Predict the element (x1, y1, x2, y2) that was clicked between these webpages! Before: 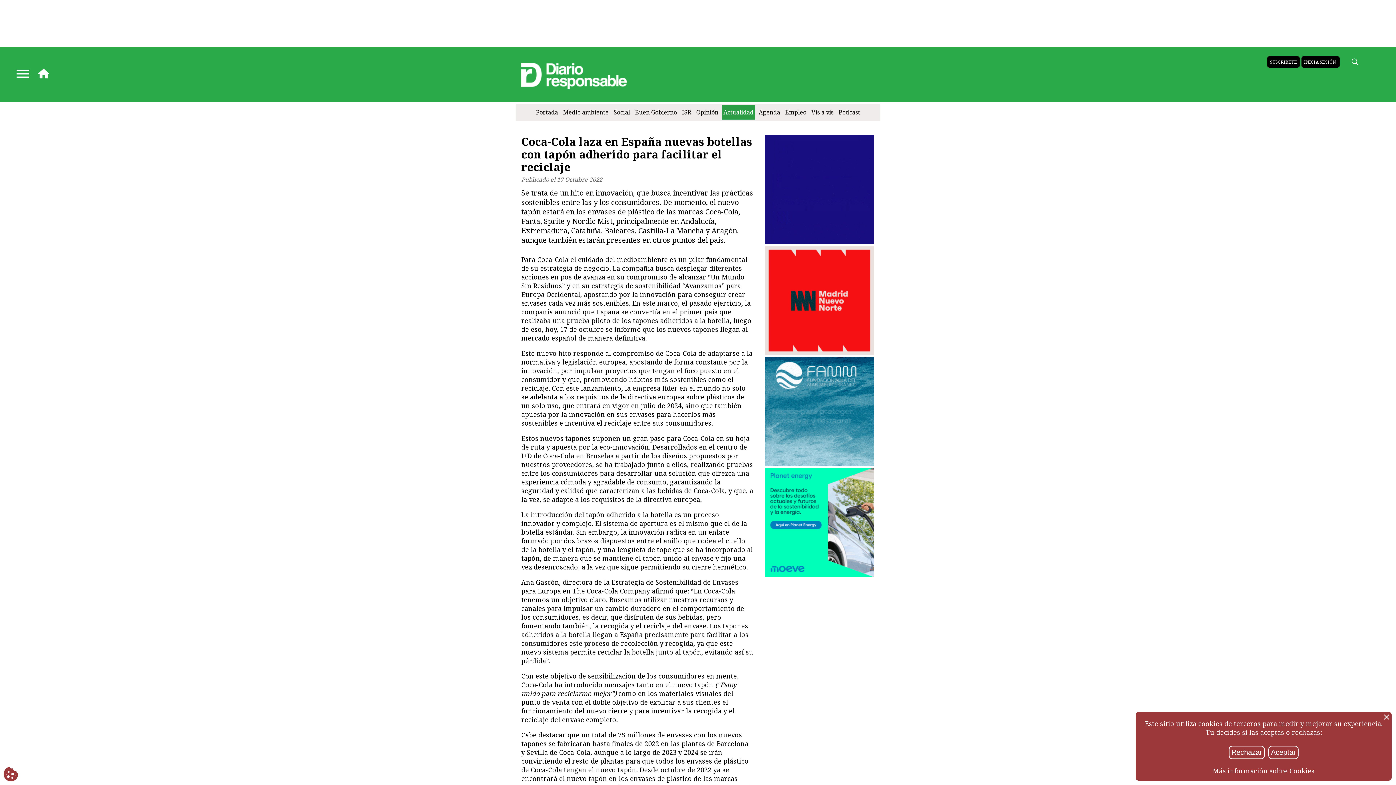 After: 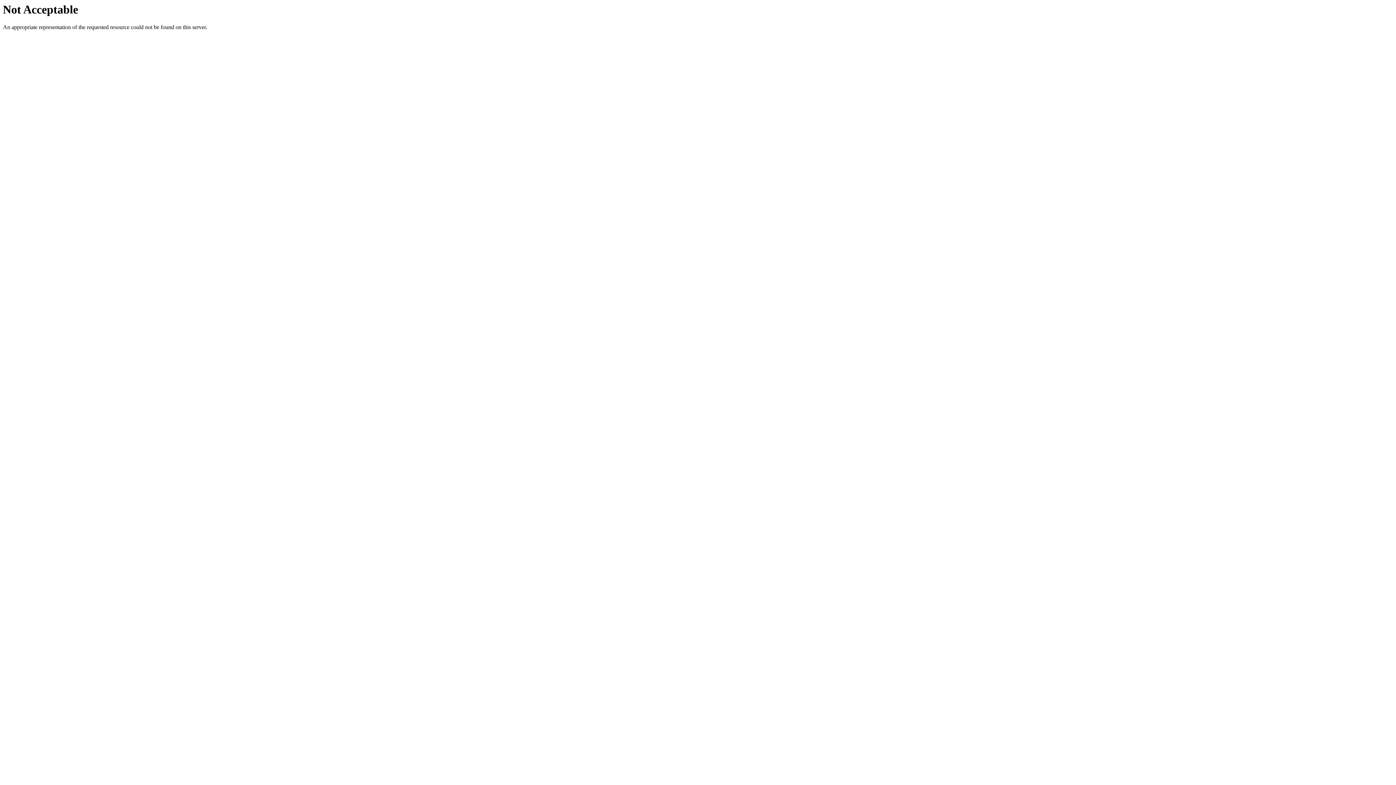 Action: bbox: (534, 105, 559, 119) label: Portada